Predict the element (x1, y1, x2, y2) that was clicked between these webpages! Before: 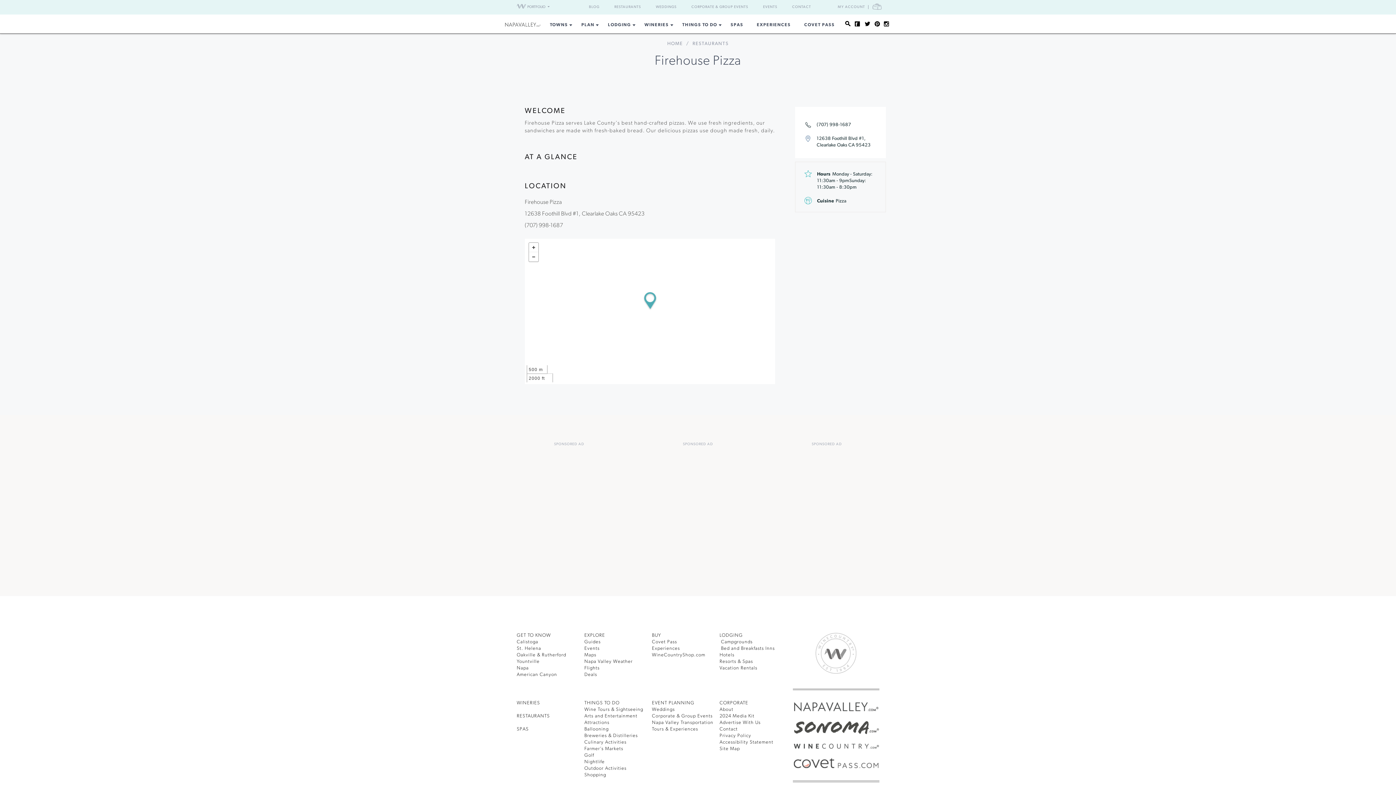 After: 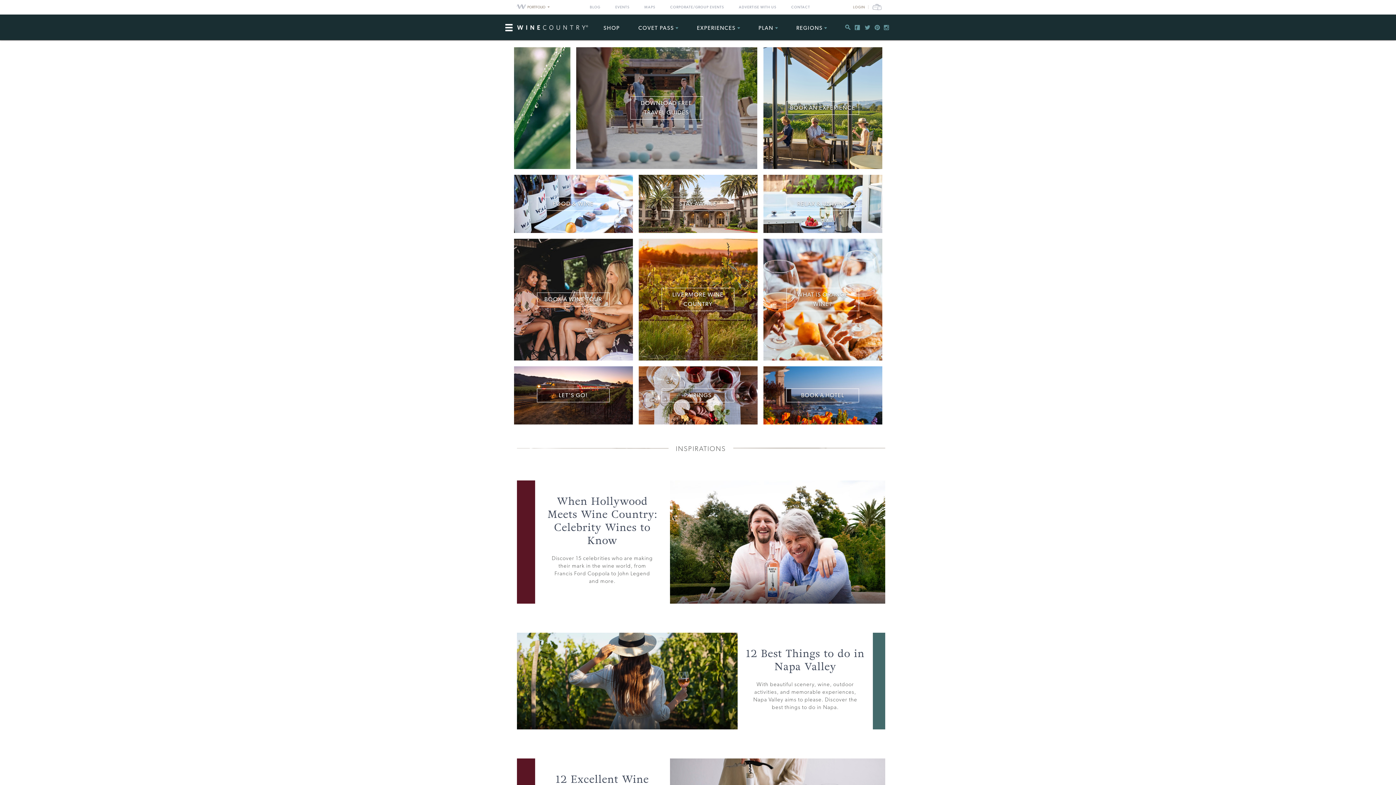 Action: bbox: (793, 742, 879, 750)